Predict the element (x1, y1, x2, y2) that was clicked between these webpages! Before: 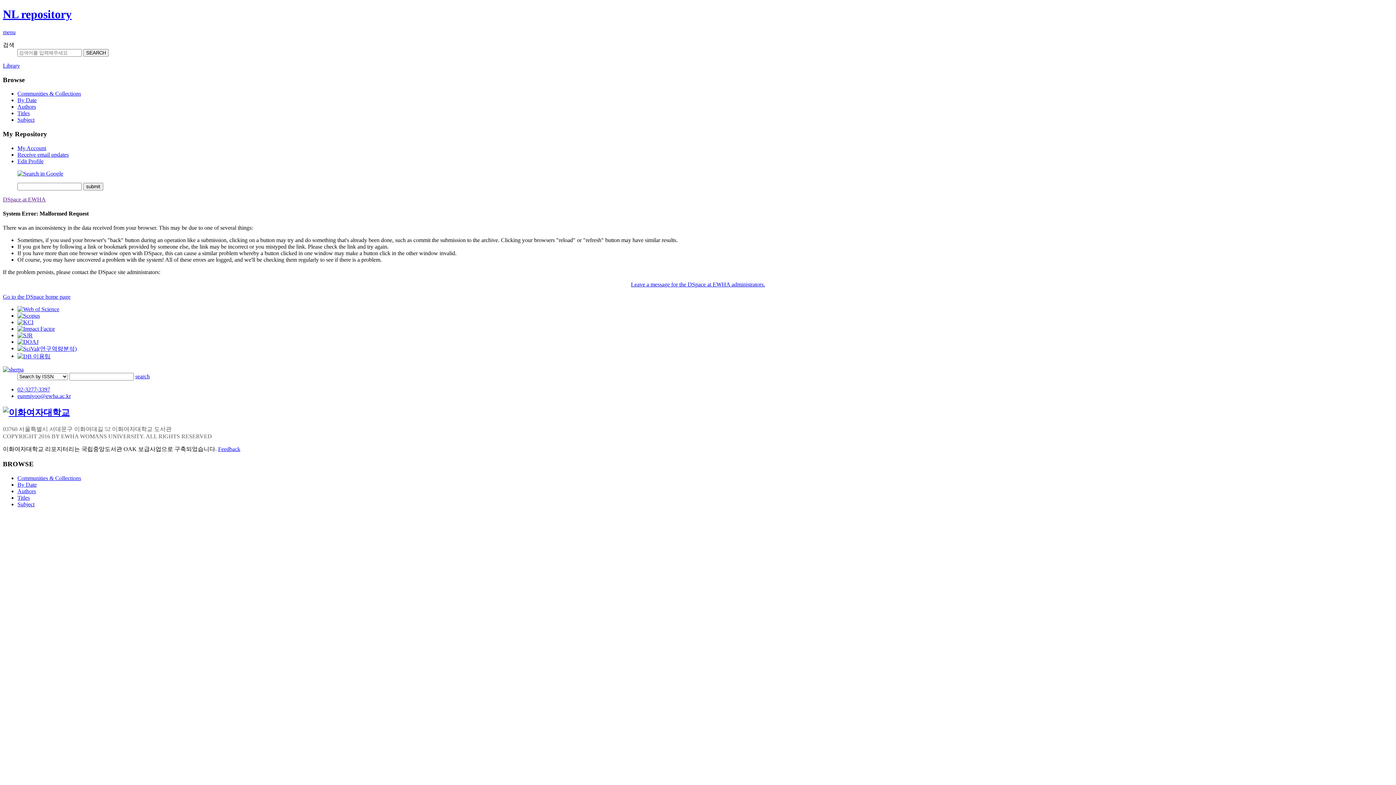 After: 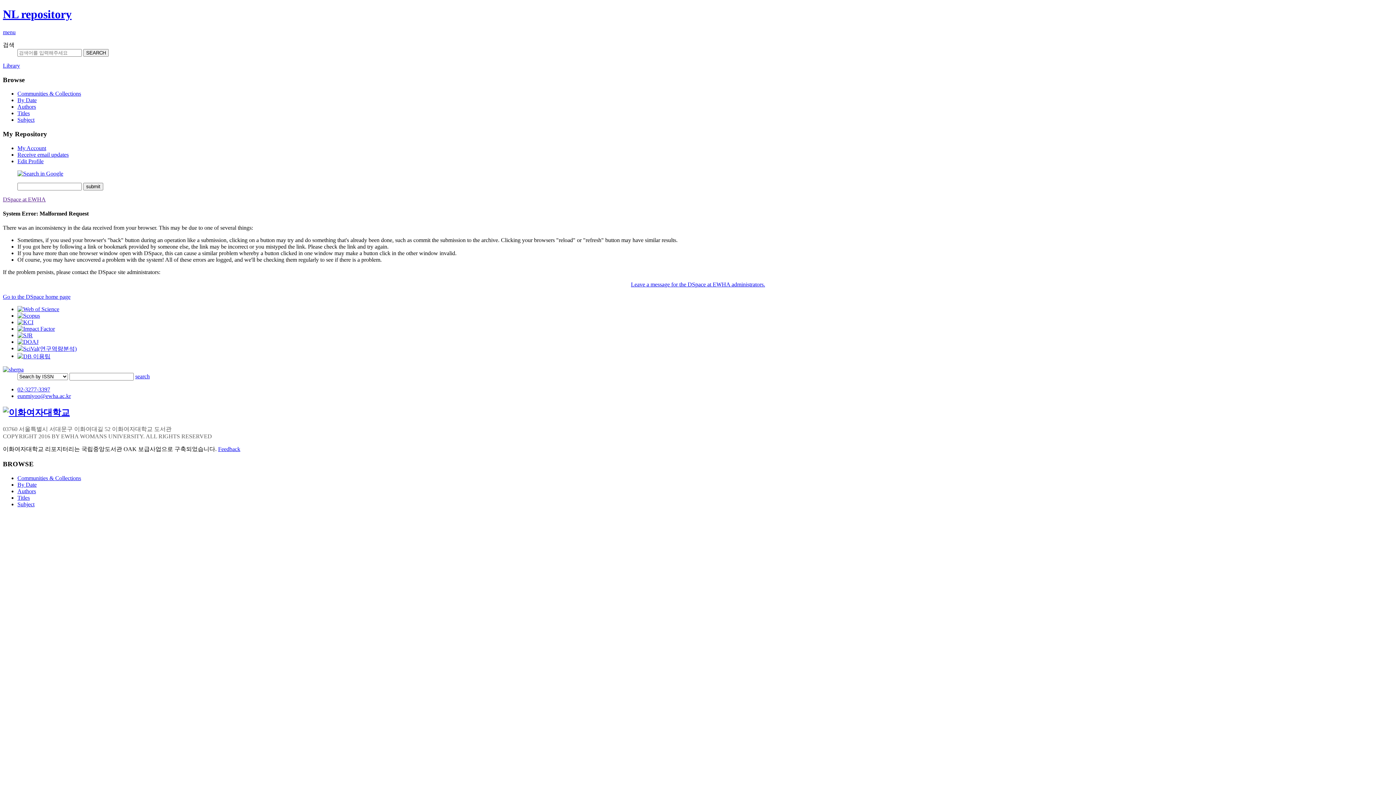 Action: label: DSpace at EWHA bbox: (2, 196, 45, 202)